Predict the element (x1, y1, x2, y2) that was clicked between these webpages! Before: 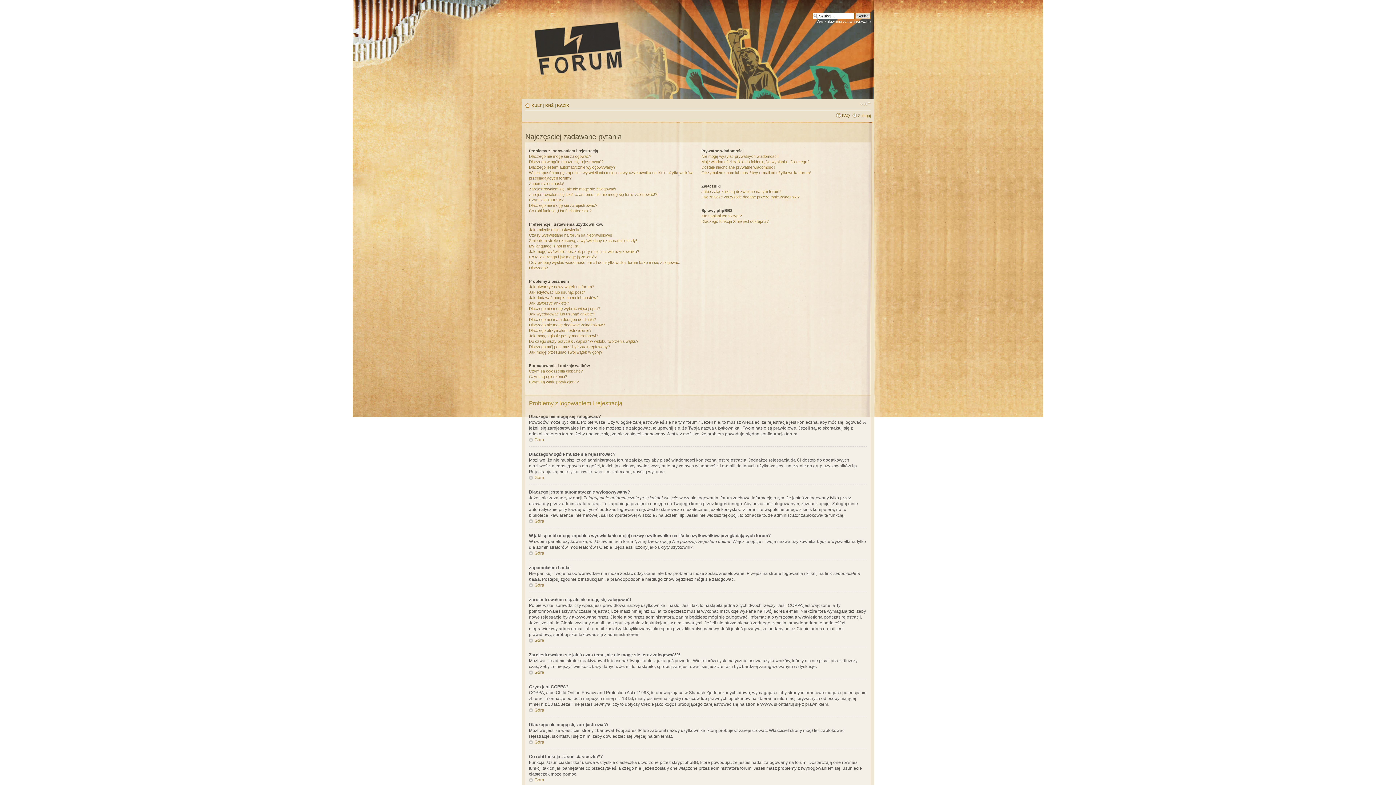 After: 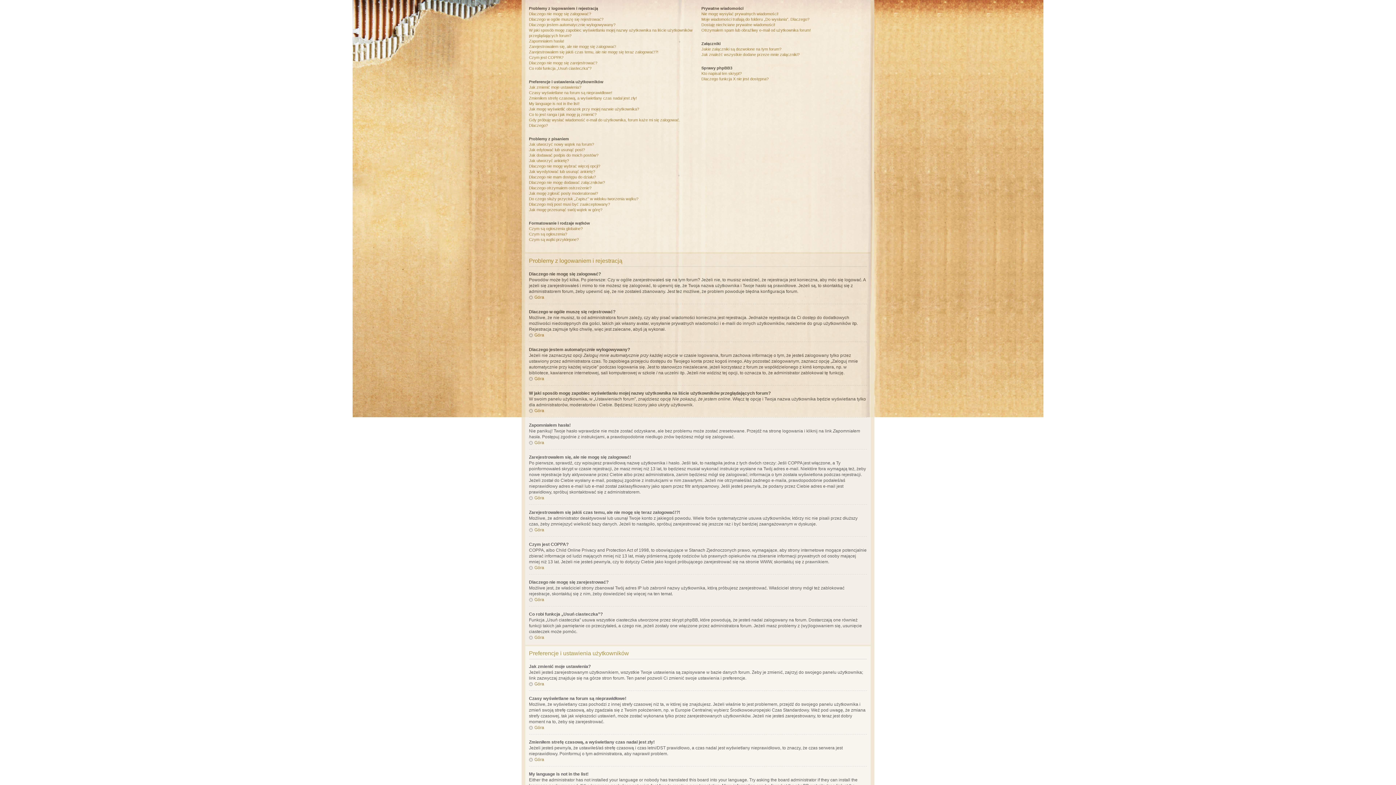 Action: label: Góra bbox: (529, 670, 544, 675)